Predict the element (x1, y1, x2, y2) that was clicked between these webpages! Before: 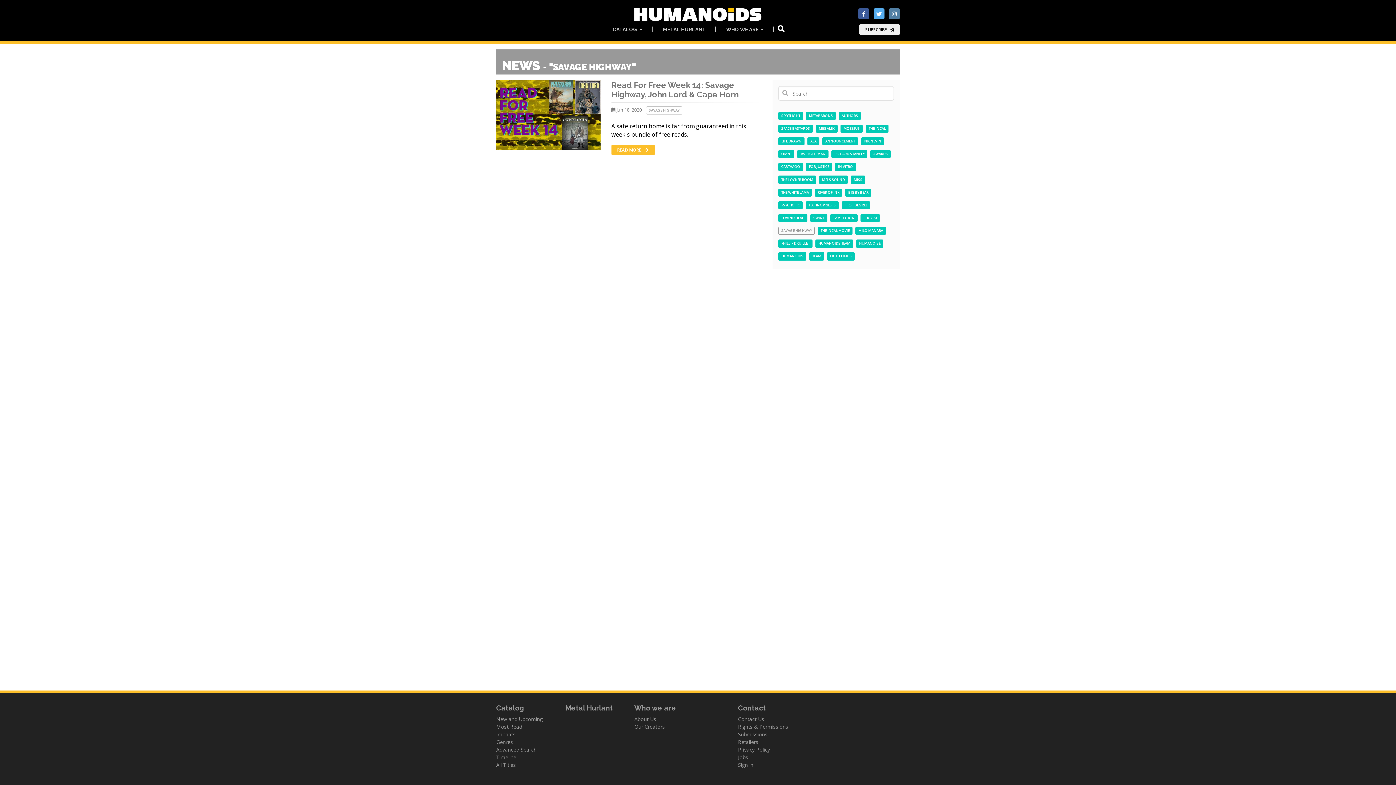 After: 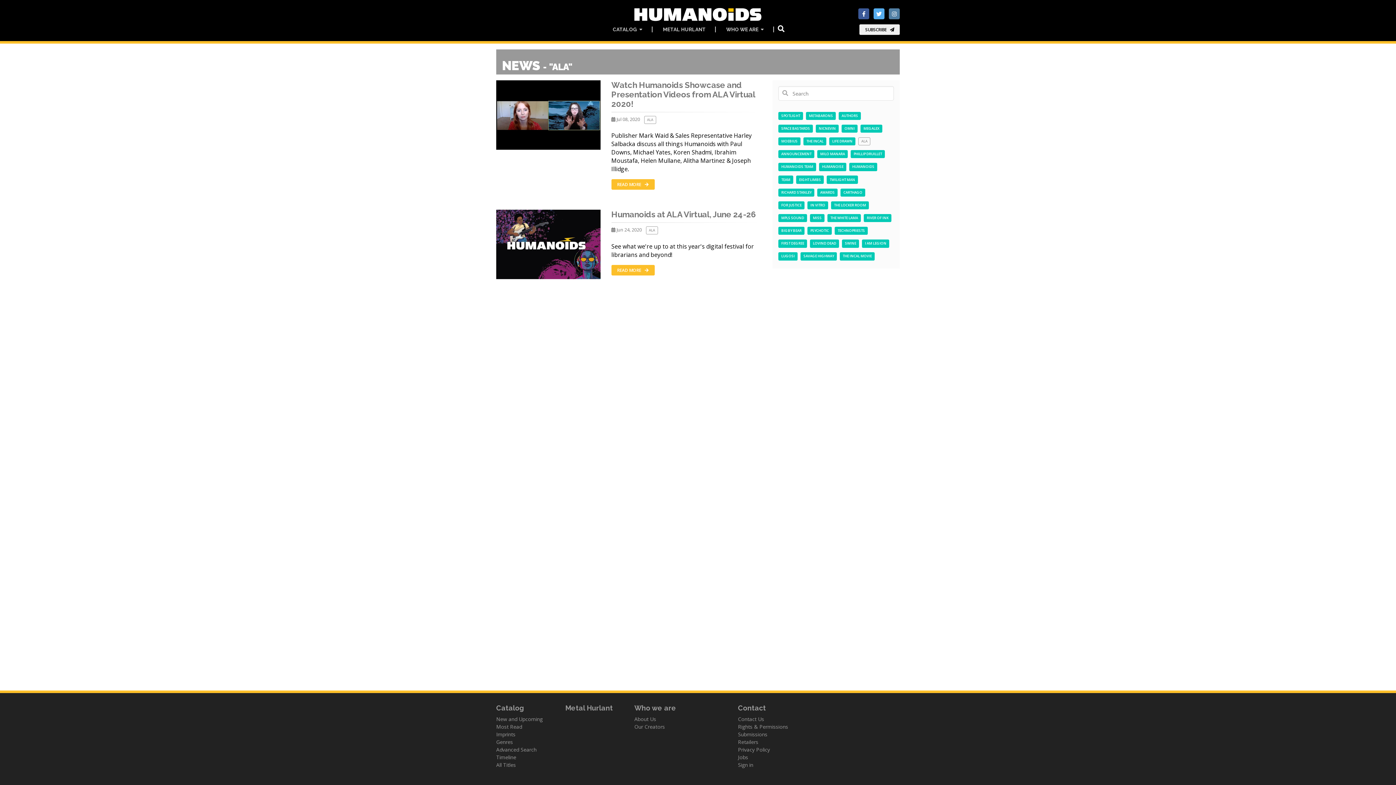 Action: label: ALA bbox: (807, 137, 819, 145)